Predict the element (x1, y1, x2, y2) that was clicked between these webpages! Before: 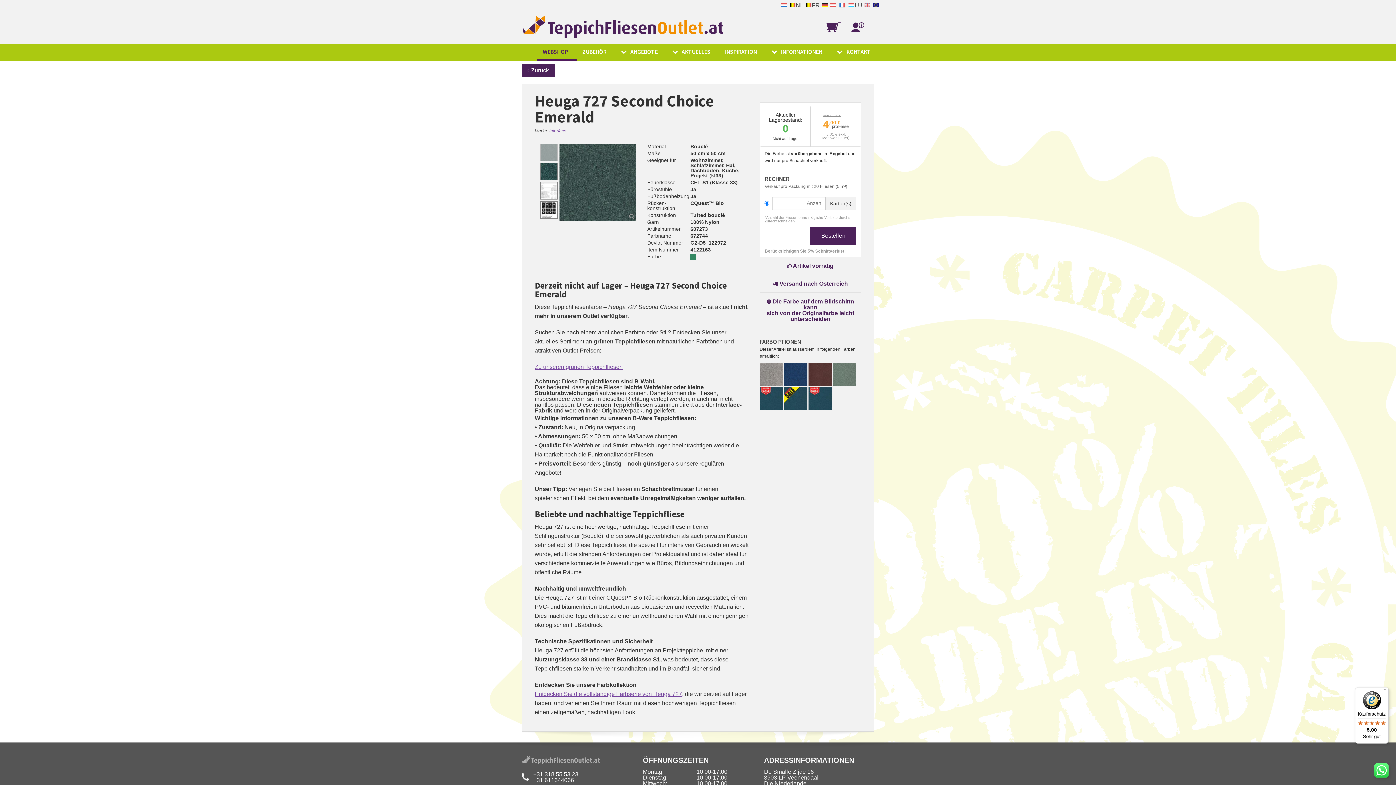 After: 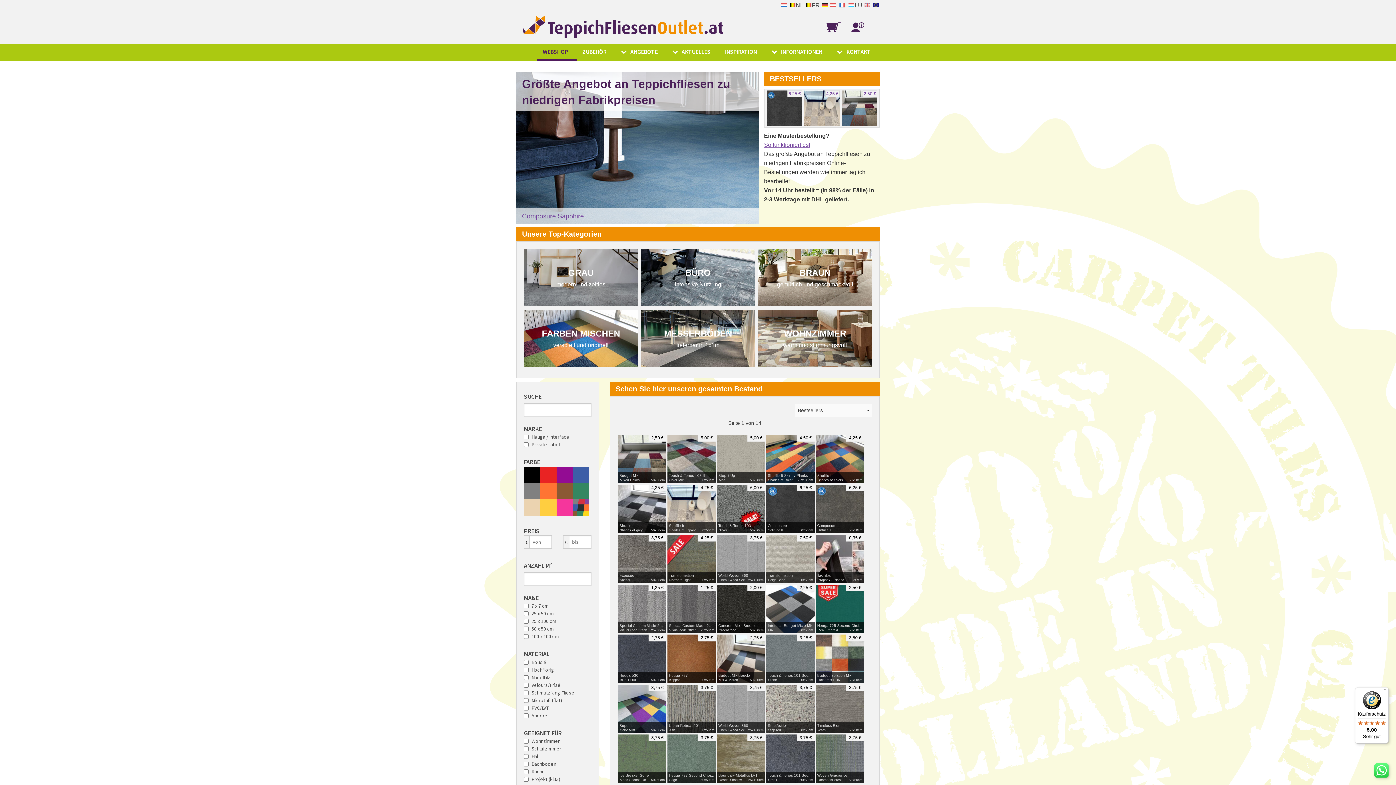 Action: label: WEBSHOP bbox: (537, 44, 577, 60)